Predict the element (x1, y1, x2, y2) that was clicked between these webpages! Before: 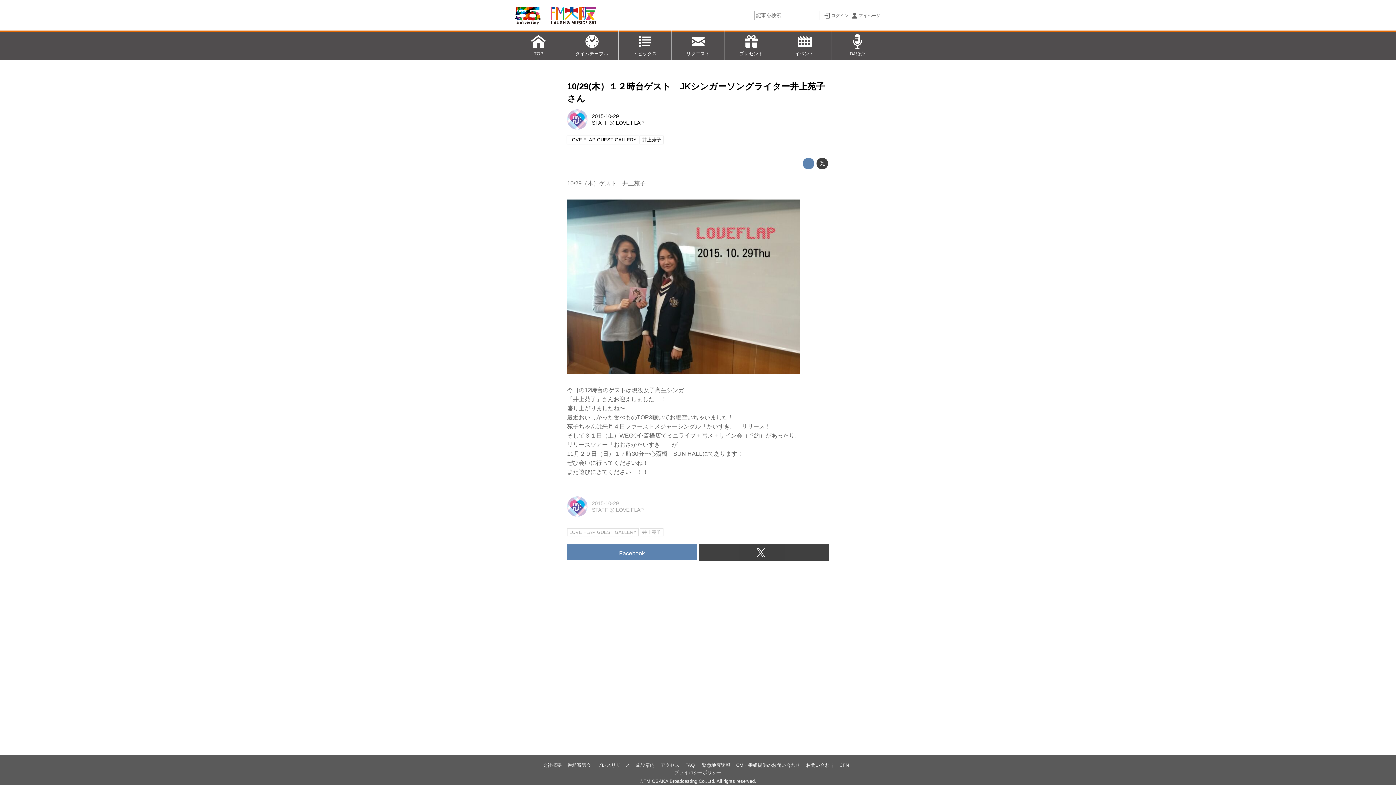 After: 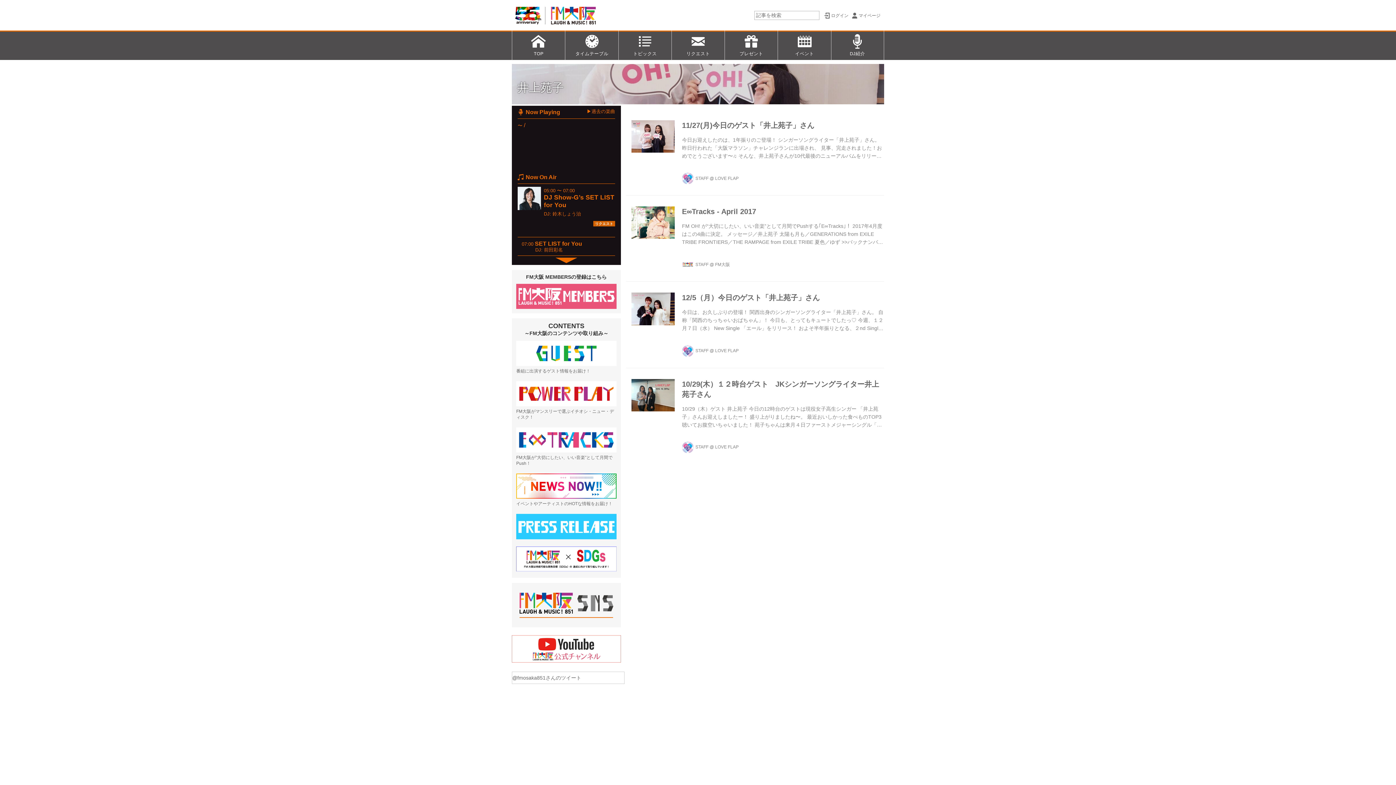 Action: bbox: (640, 135, 663, 143) label: 井上苑子